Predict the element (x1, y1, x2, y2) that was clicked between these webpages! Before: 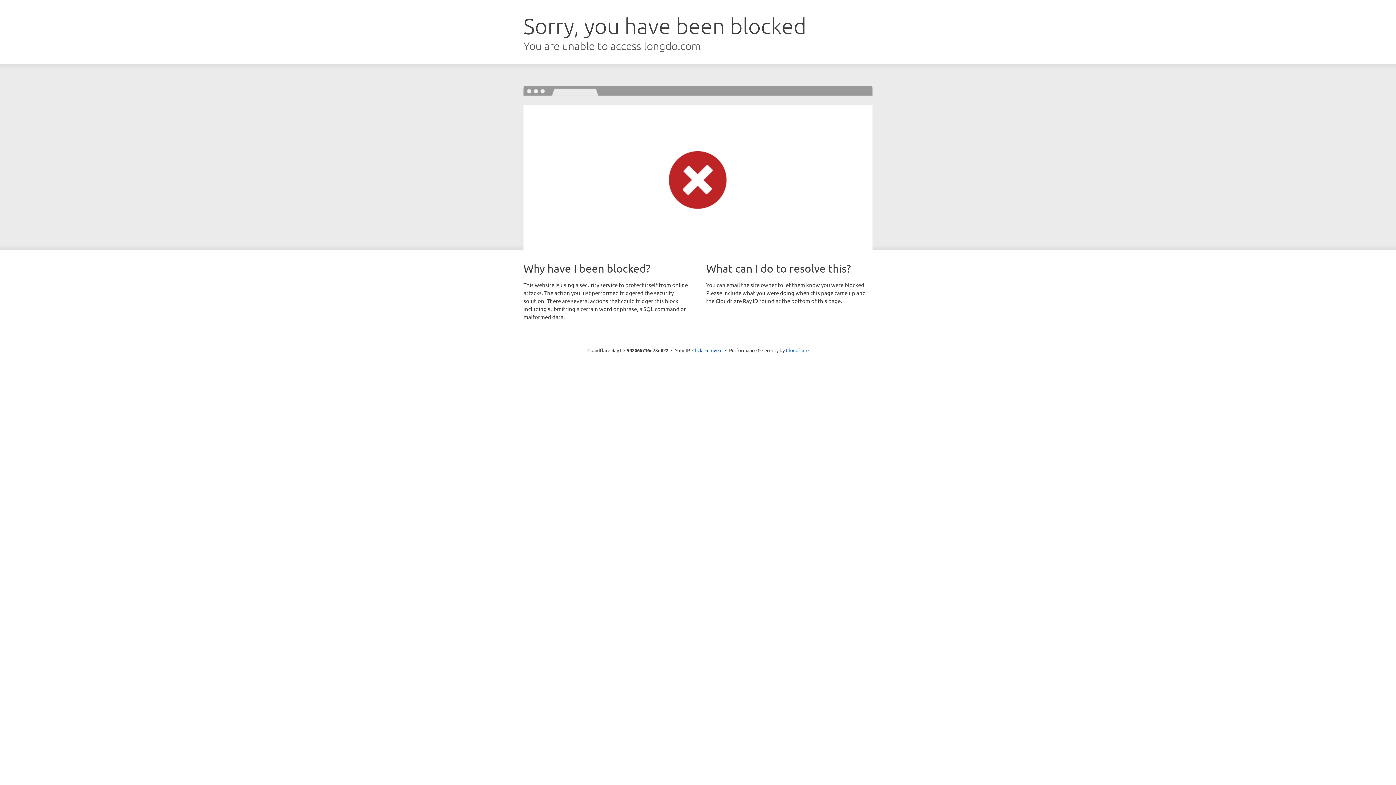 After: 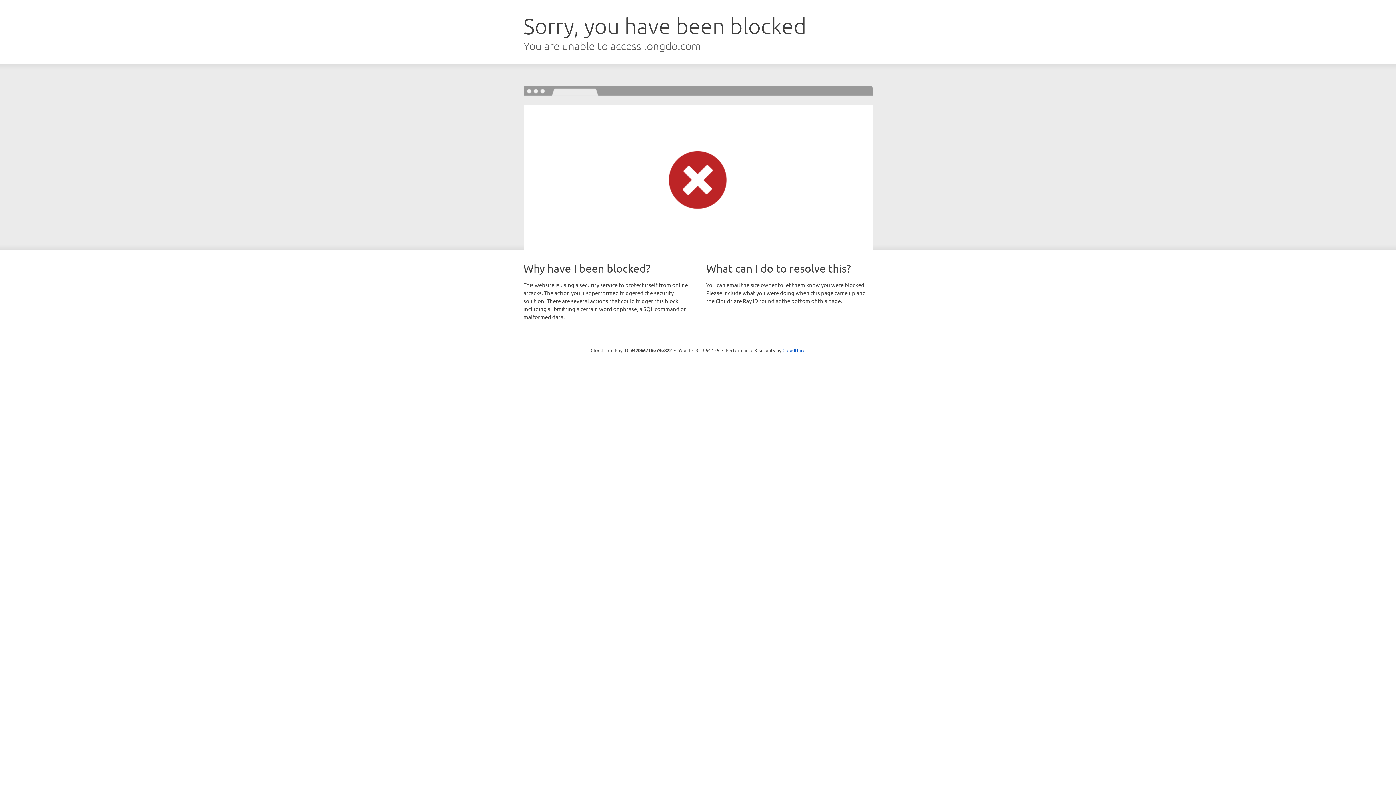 Action: label: Click to reveal bbox: (692, 346, 722, 353)